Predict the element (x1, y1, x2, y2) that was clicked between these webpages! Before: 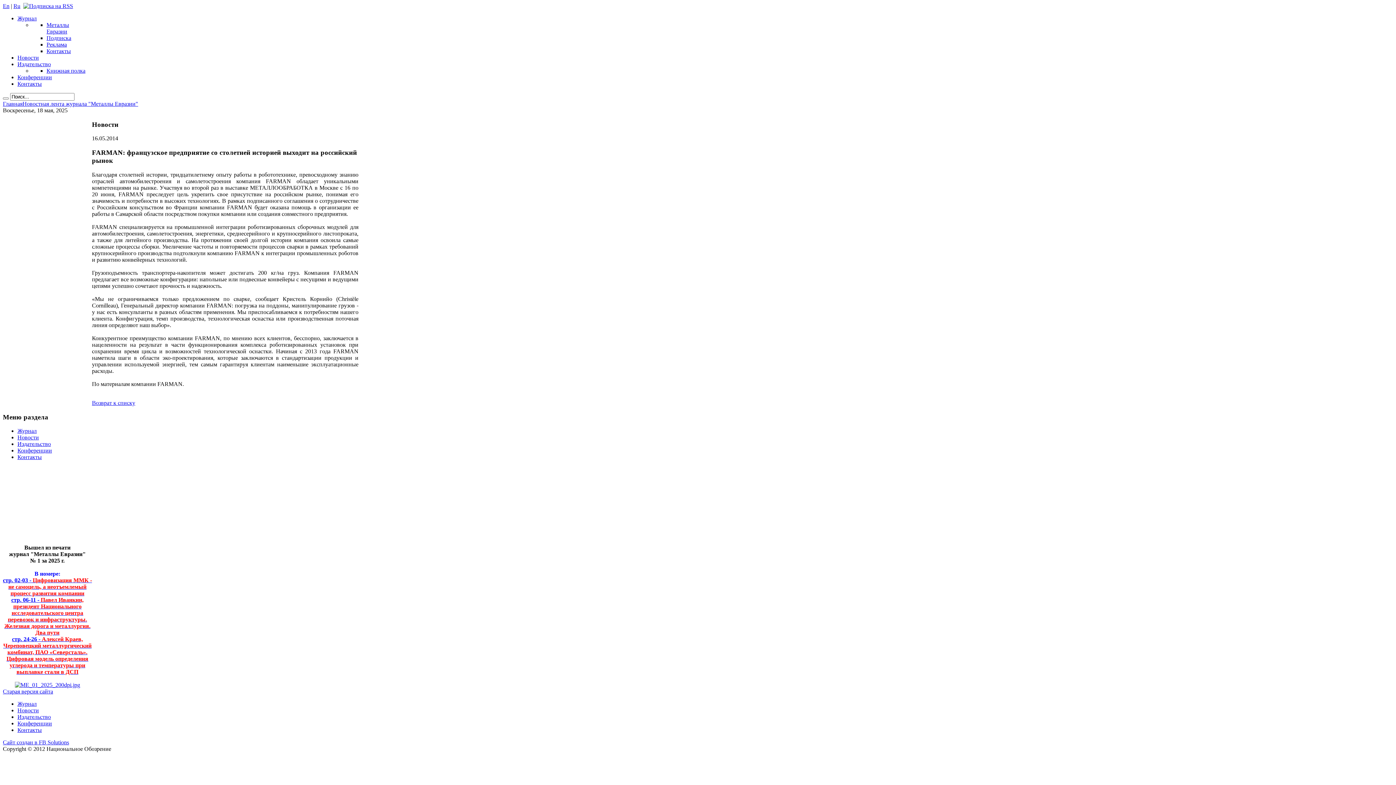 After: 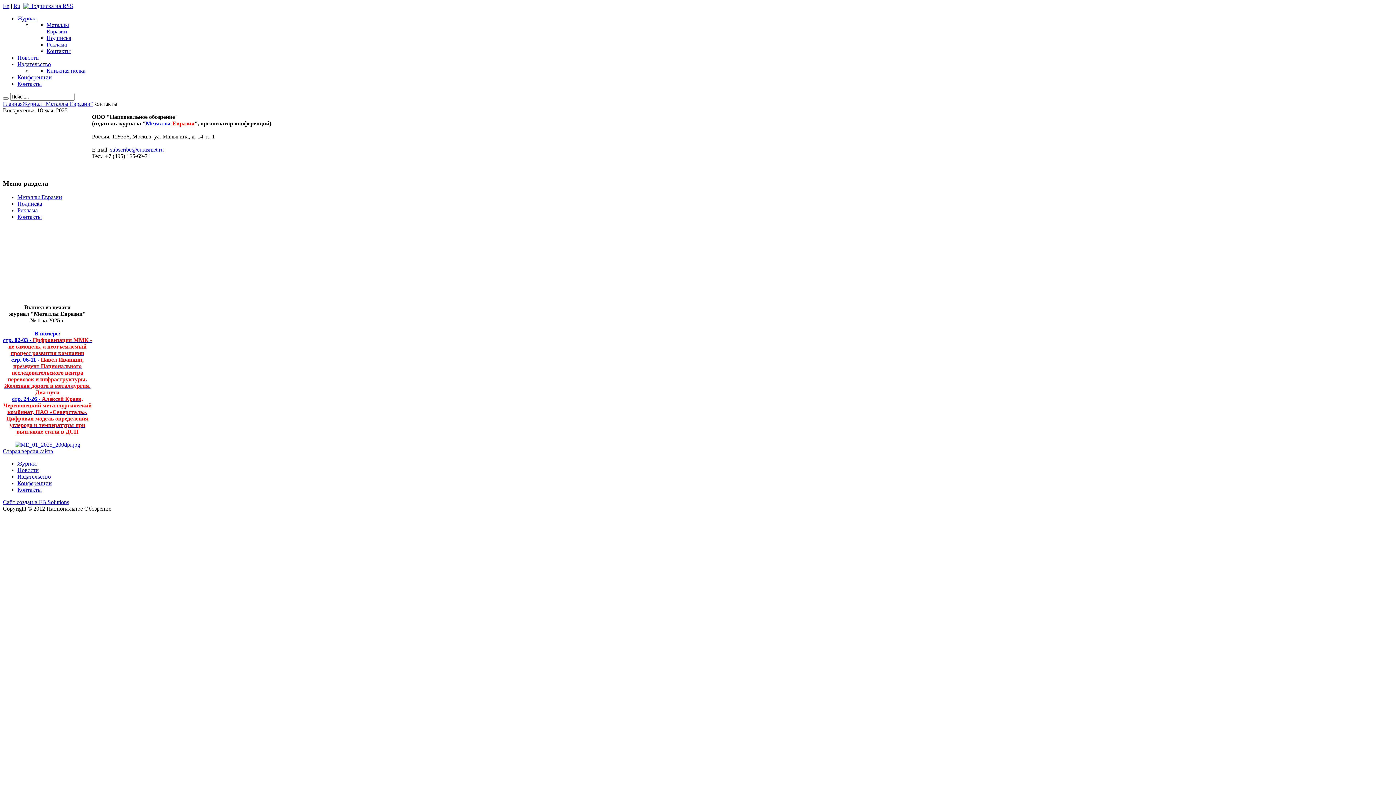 Action: bbox: (17, 80, 41, 86) label: Контакты